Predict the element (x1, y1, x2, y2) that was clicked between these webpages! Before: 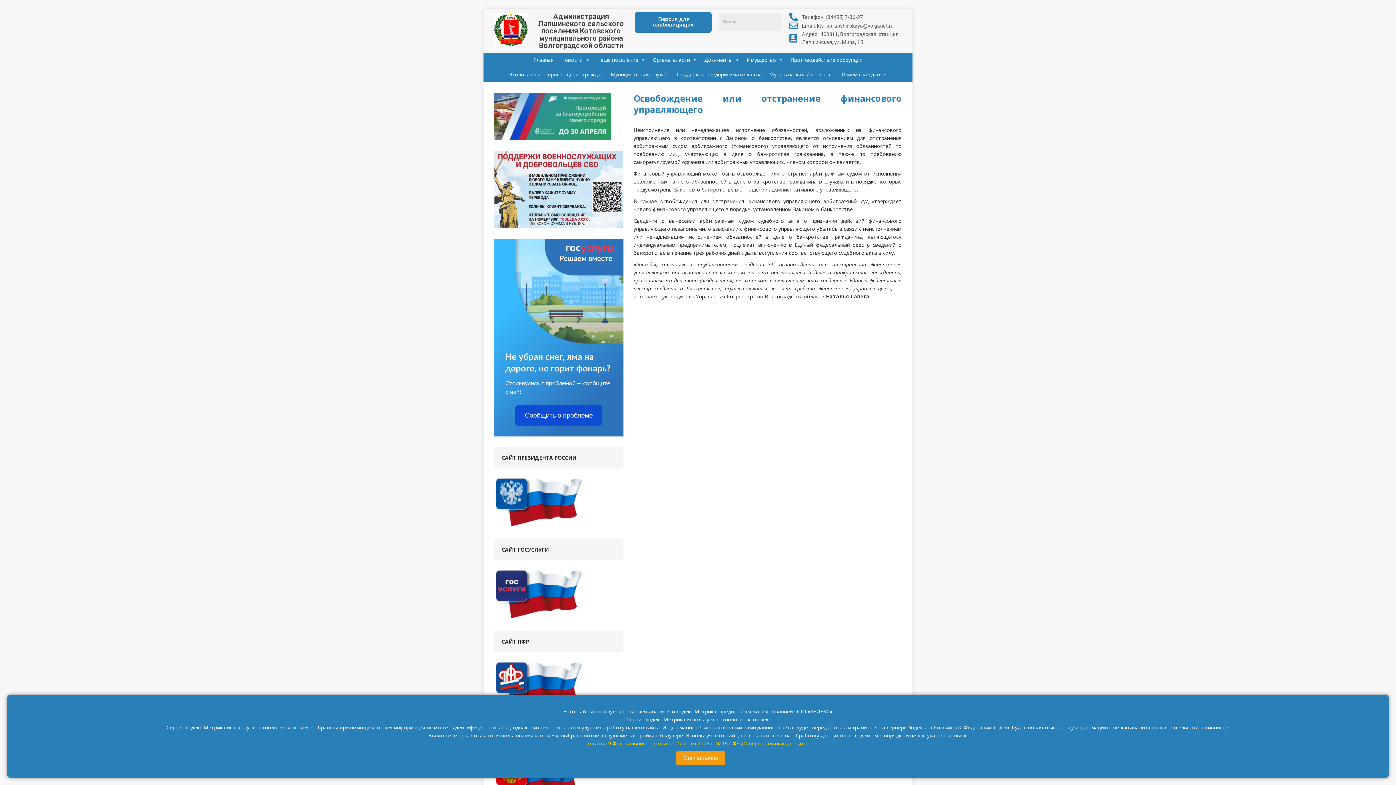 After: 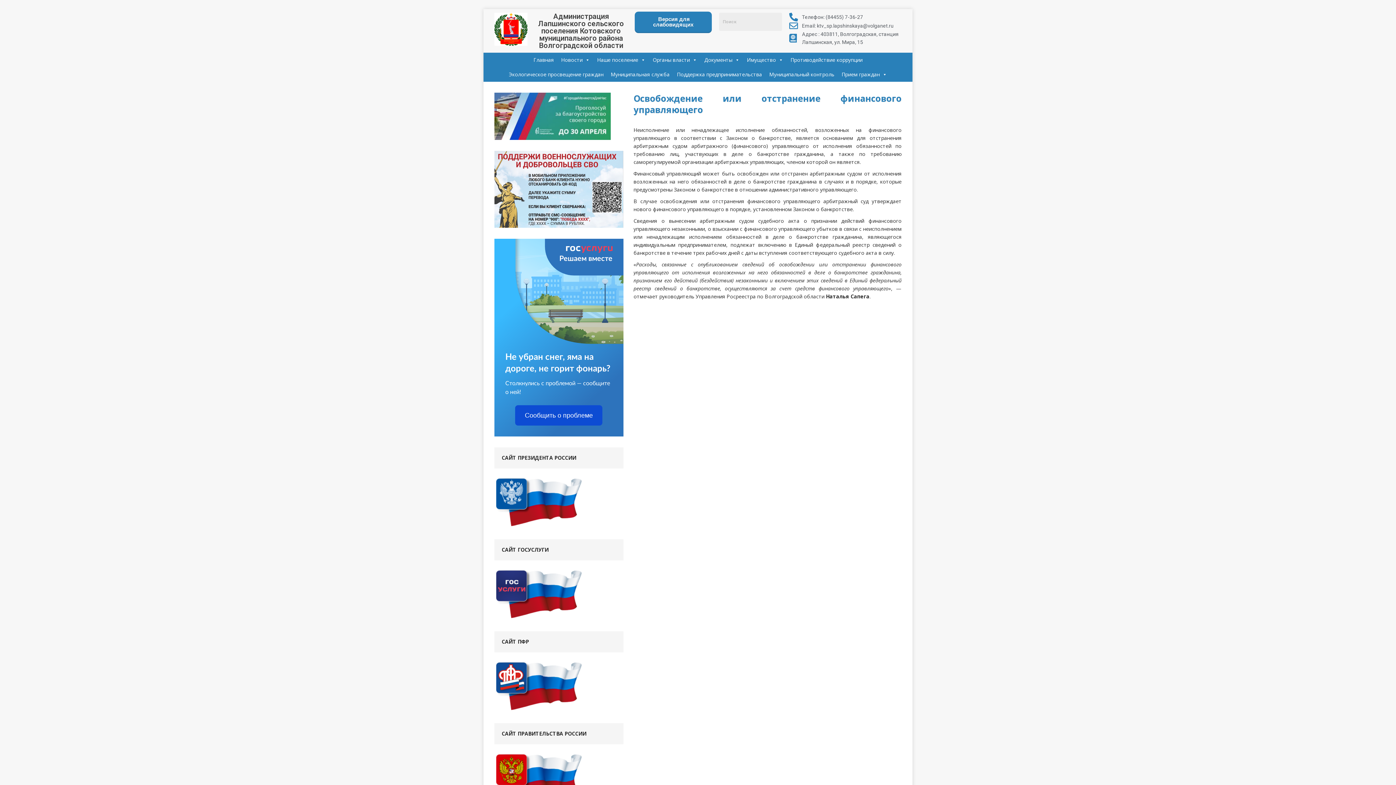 Action: bbox: (676, 751, 725, 765) label: Соглашаюсь